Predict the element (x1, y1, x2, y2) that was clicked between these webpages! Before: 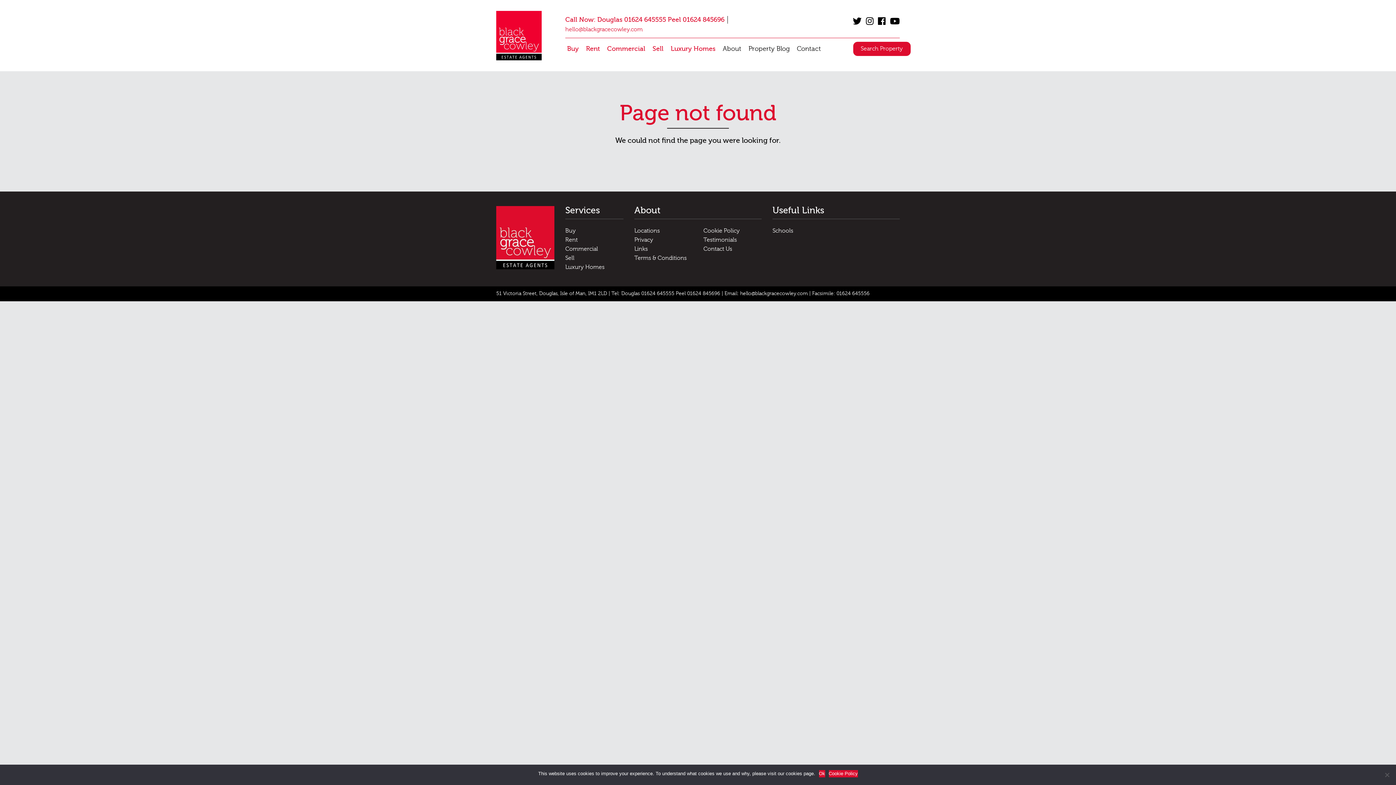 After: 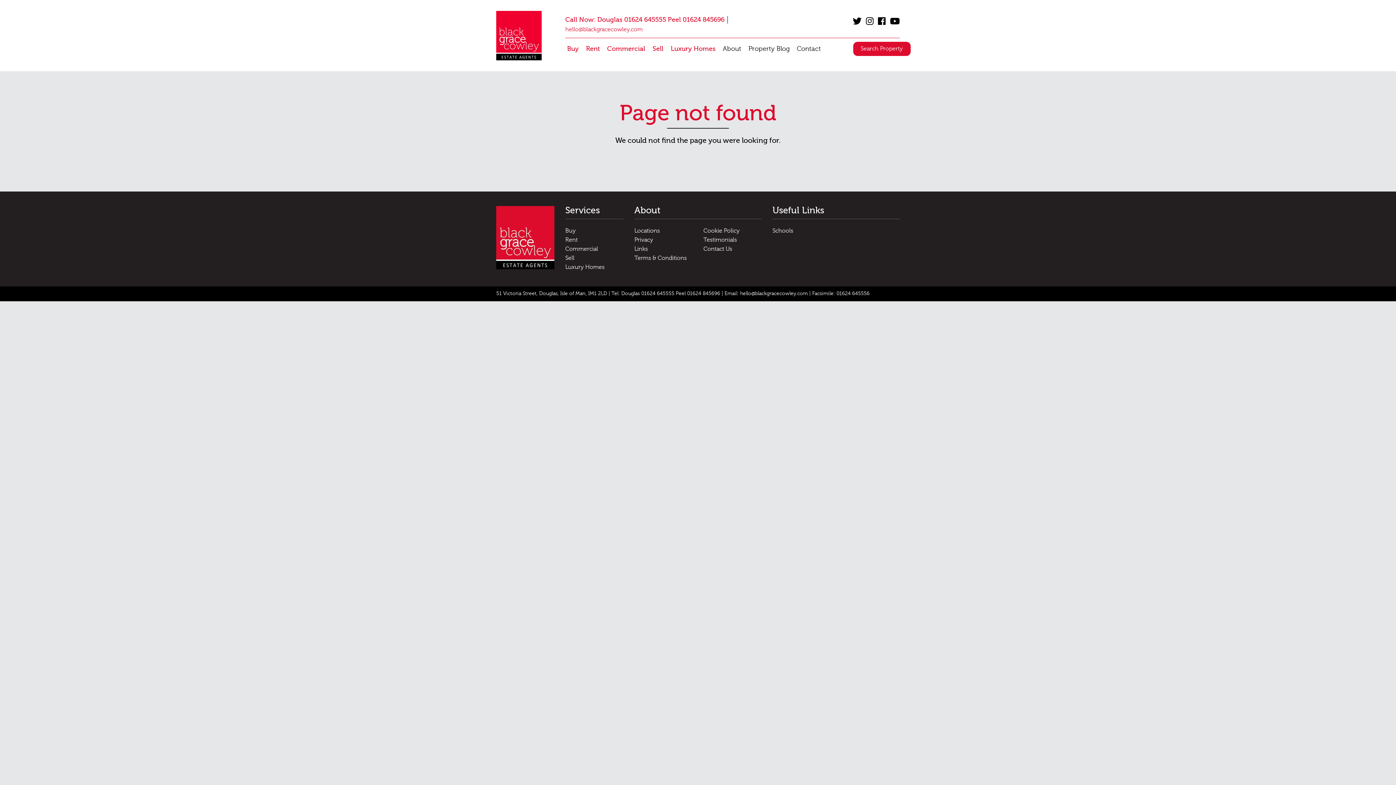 Action: label: Ok bbox: (819, 770, 825, 777)